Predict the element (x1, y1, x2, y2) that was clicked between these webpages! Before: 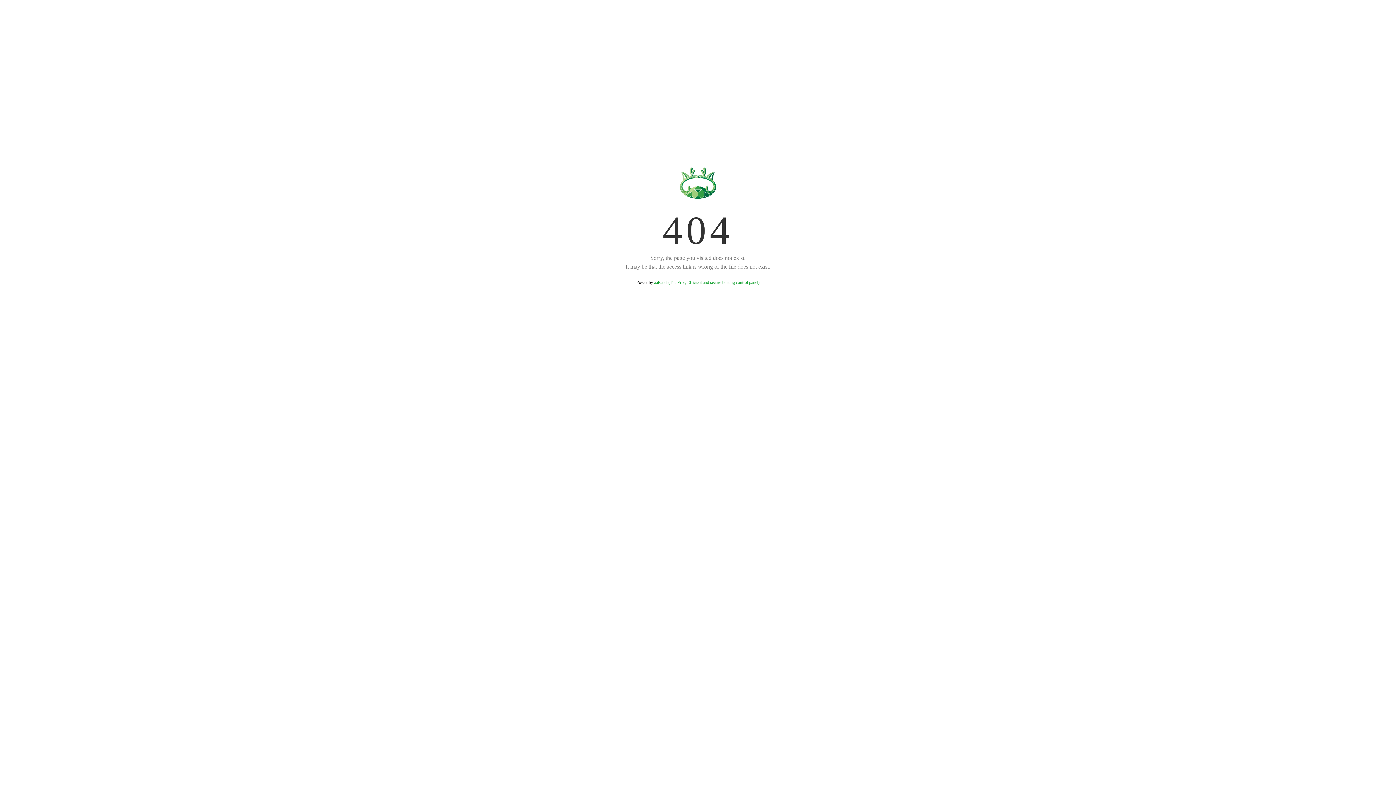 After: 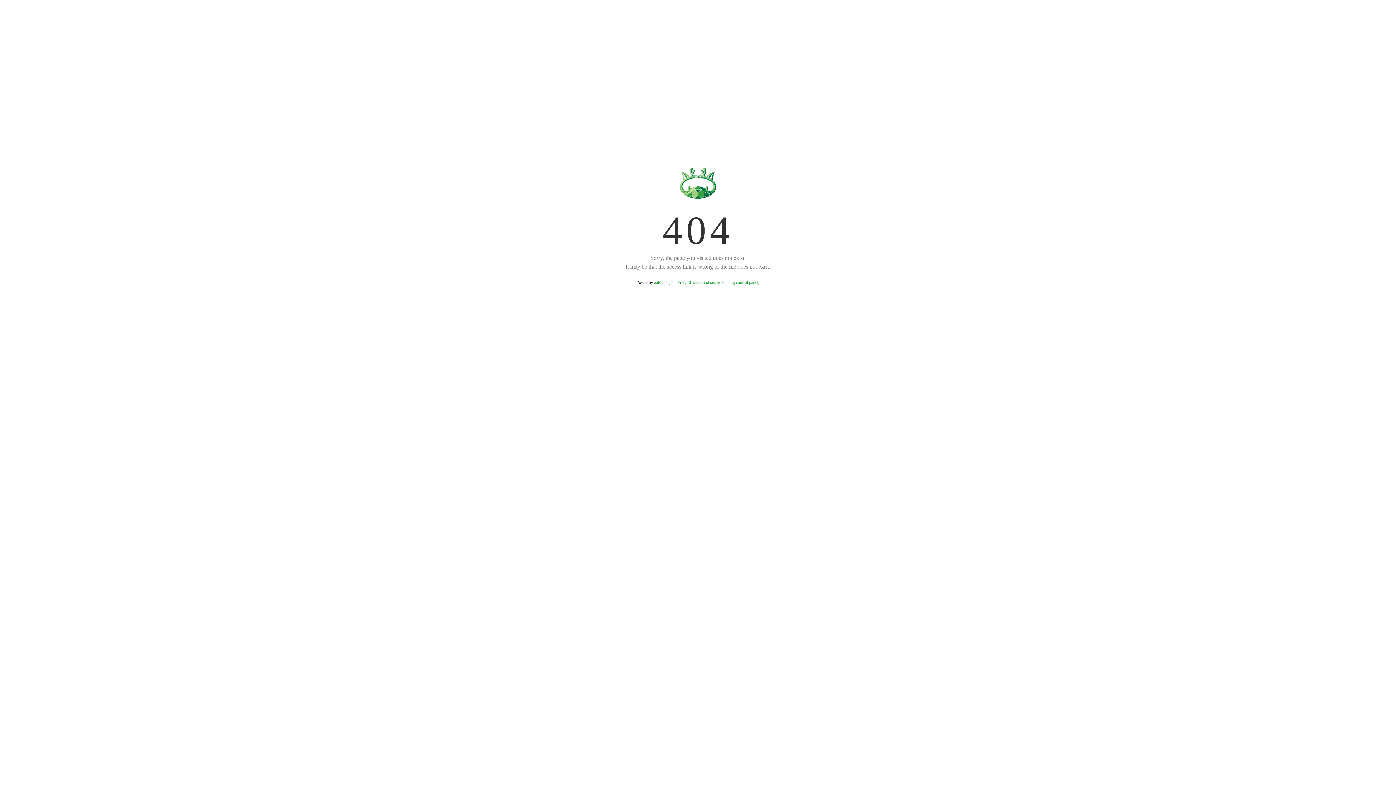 Action: bbox: (654, 280, 759, 285) label: aaPanel (The Free, Efficient and secure hosting control panel)